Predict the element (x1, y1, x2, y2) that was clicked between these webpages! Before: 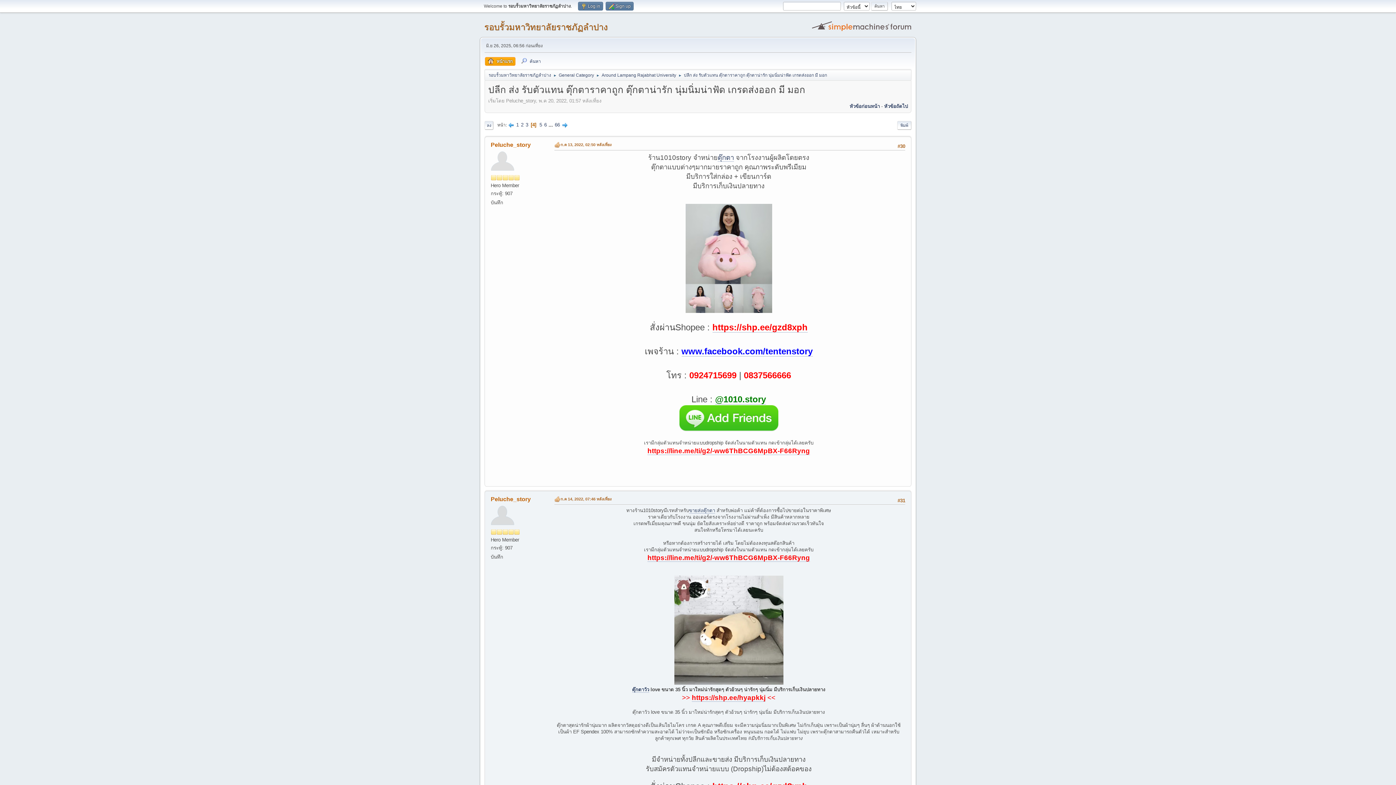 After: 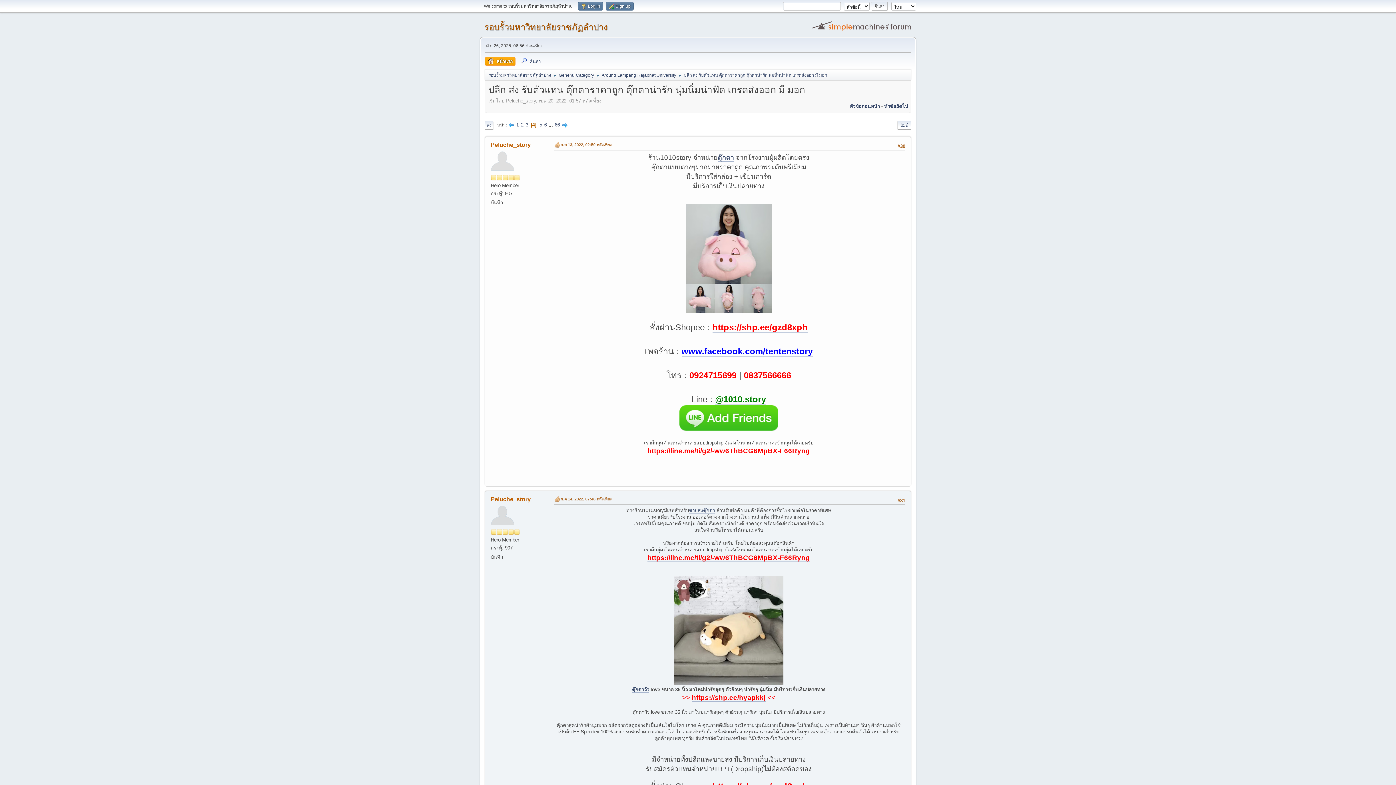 Action: bbox: (685, 308, 772, 314)